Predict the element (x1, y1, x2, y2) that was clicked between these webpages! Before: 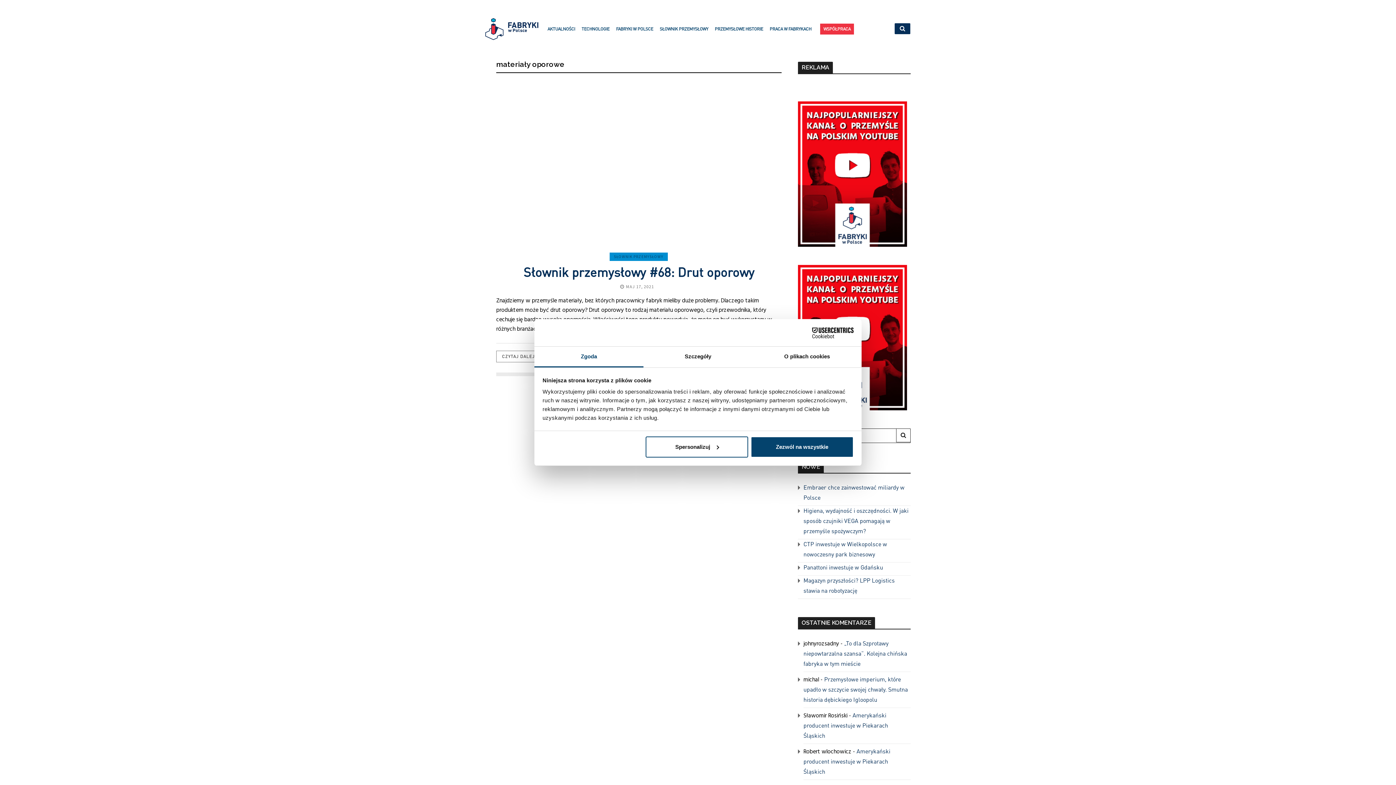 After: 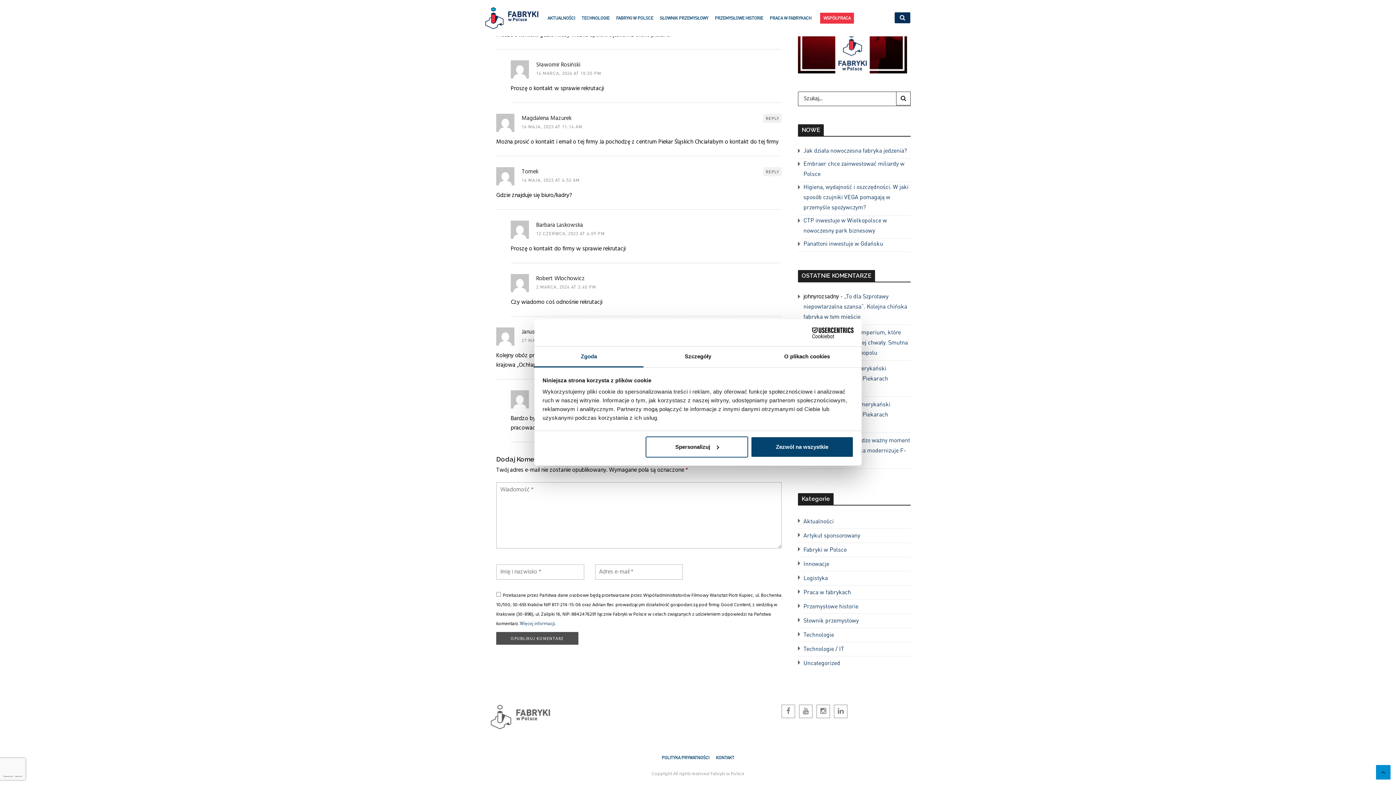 Action: bbox: (803, 747, 890, 775) label: Amerykański producent inwestuje w Piekarach Śląskich